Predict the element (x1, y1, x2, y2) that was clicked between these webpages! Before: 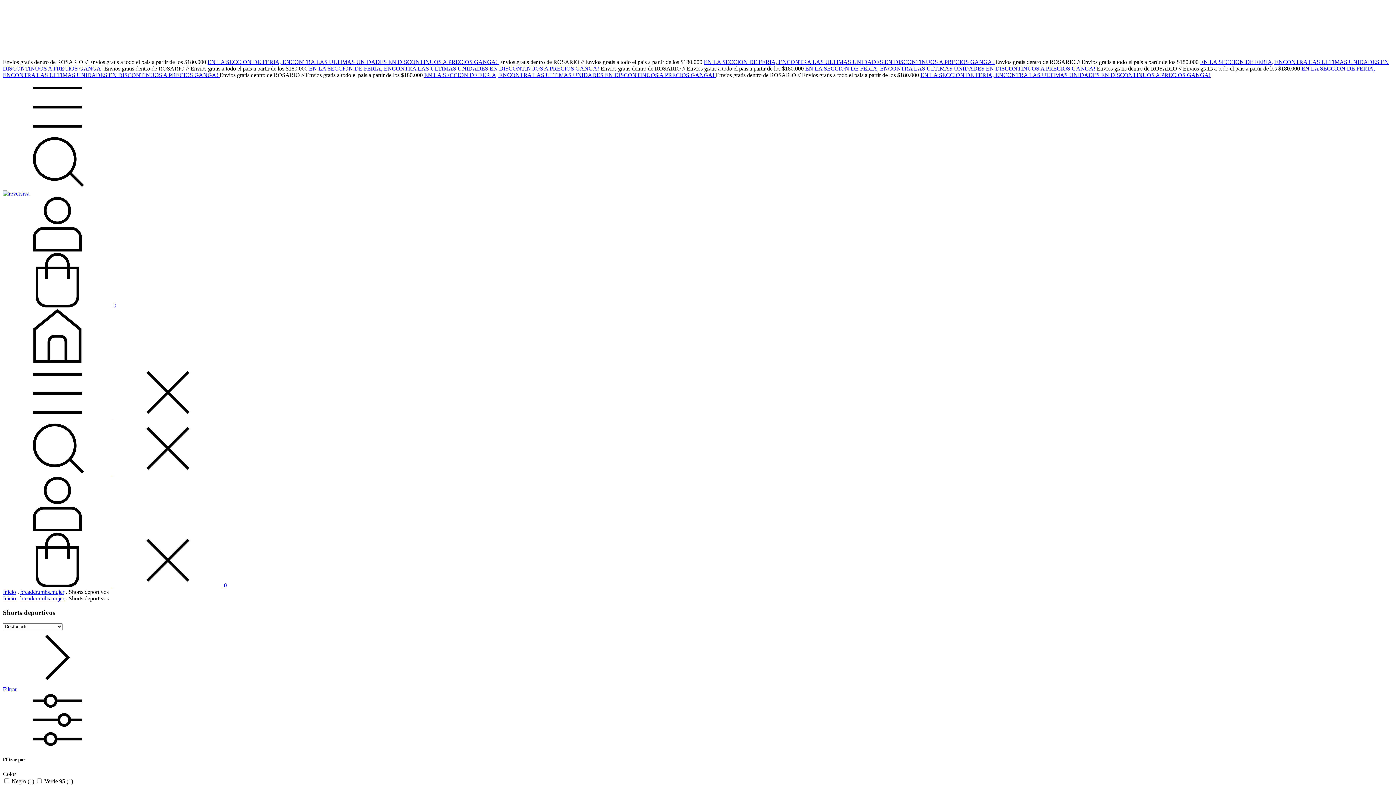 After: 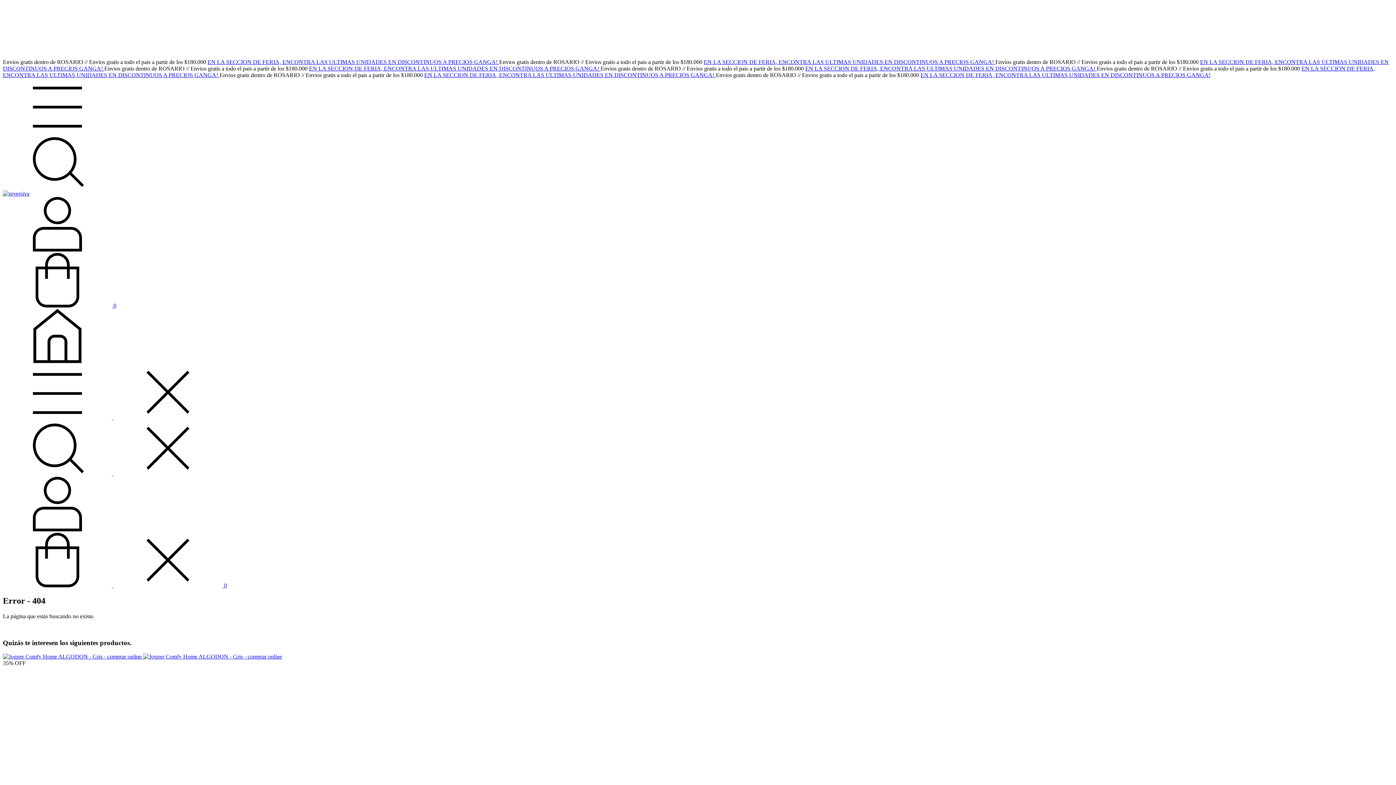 Action: label: breadcrumbs.mujer bbox: (20, 589, 64, 595)